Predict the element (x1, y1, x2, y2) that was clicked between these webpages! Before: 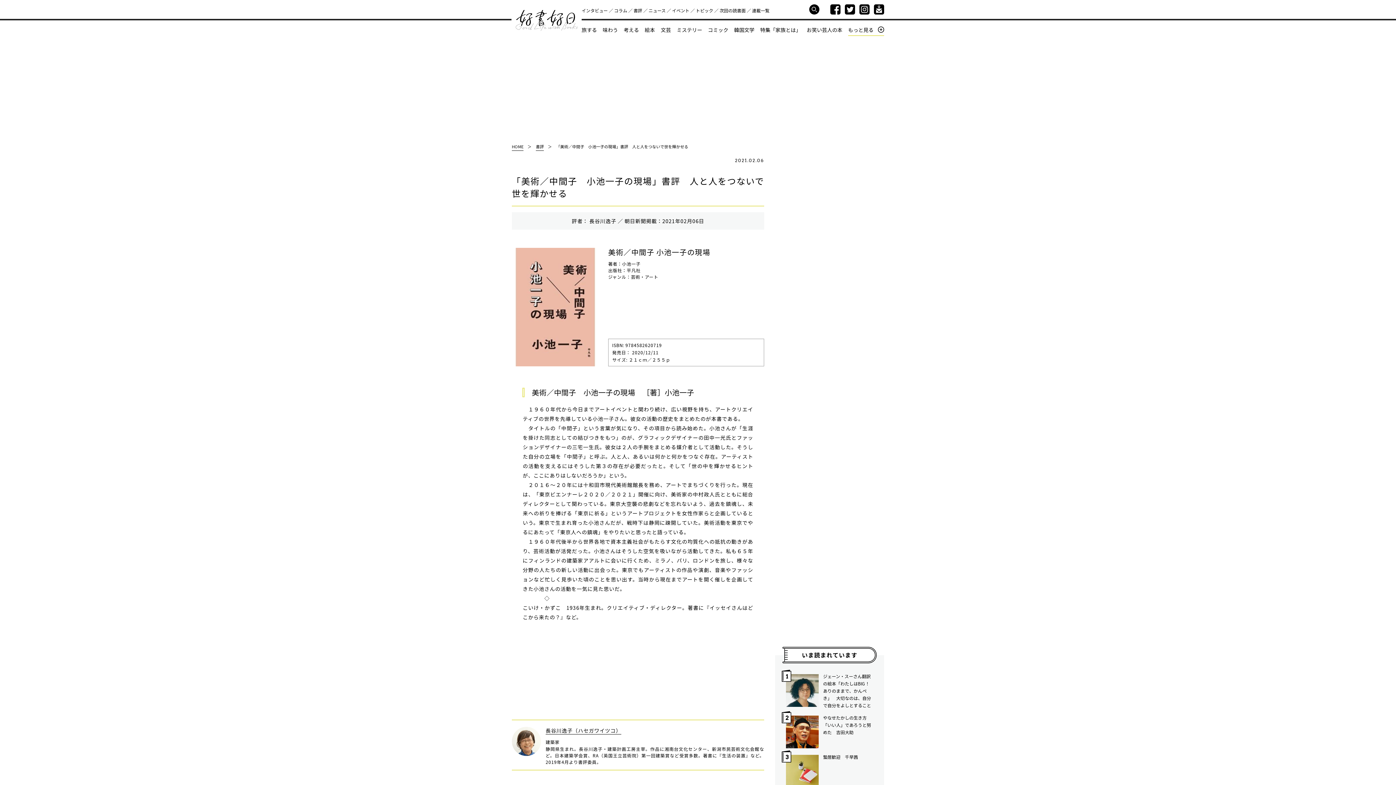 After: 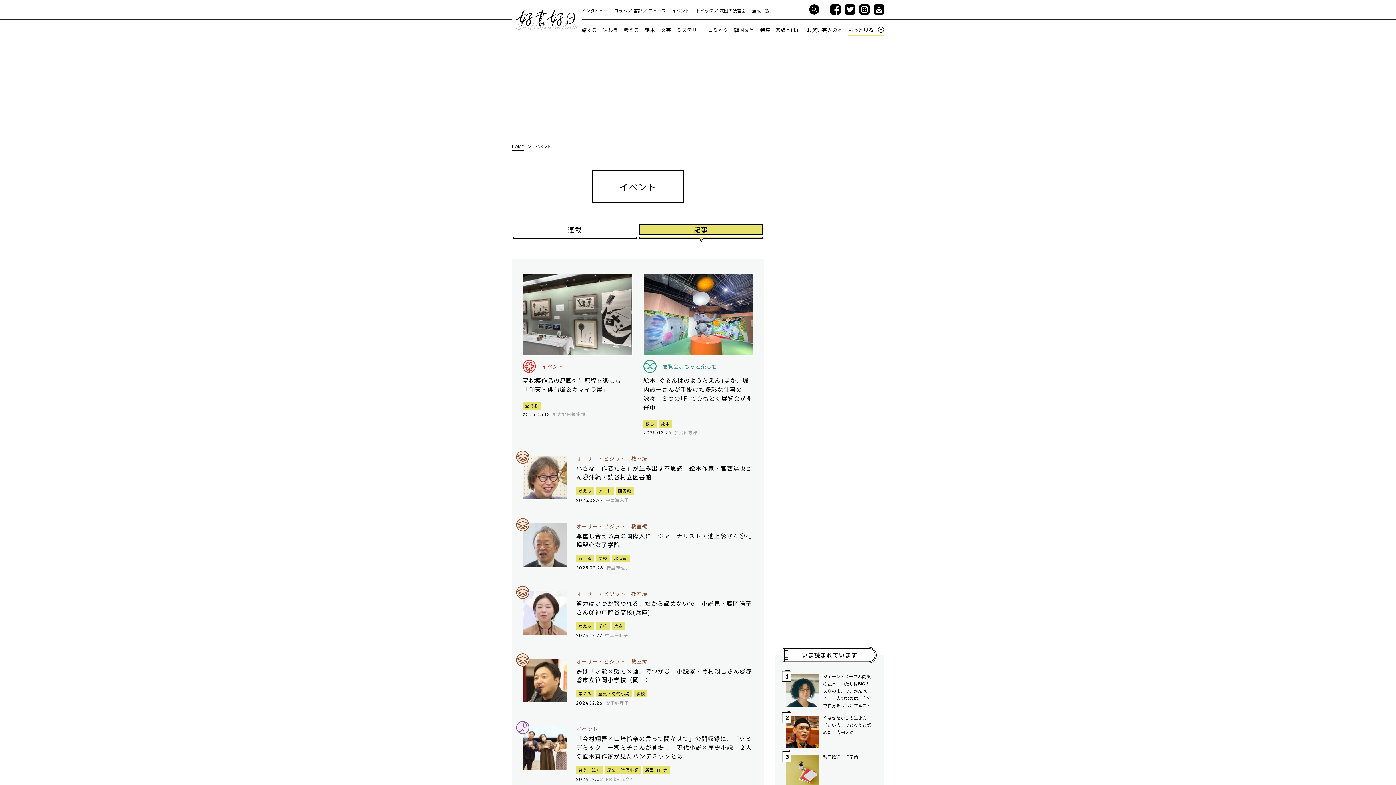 Action: bbox: (672, 7, 689, 13) label: イベント